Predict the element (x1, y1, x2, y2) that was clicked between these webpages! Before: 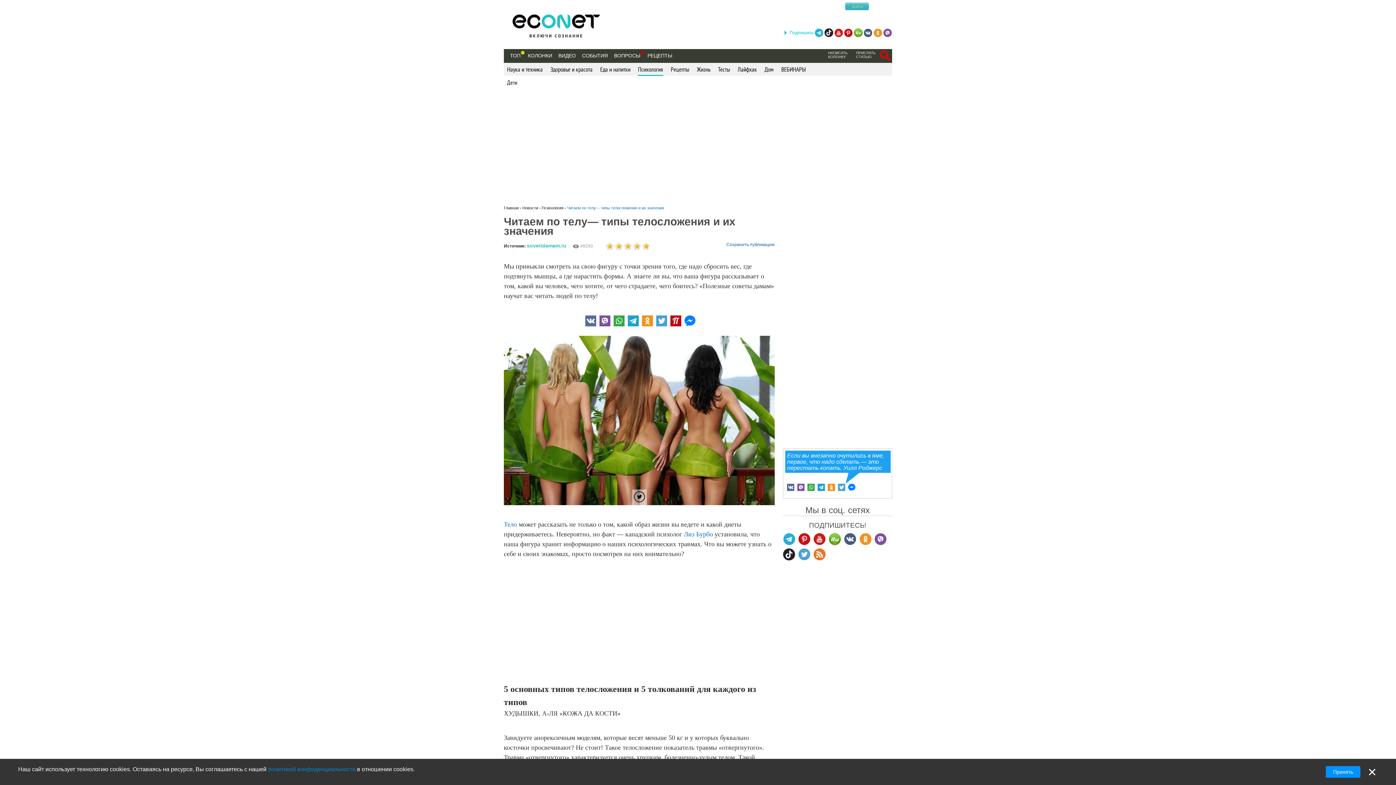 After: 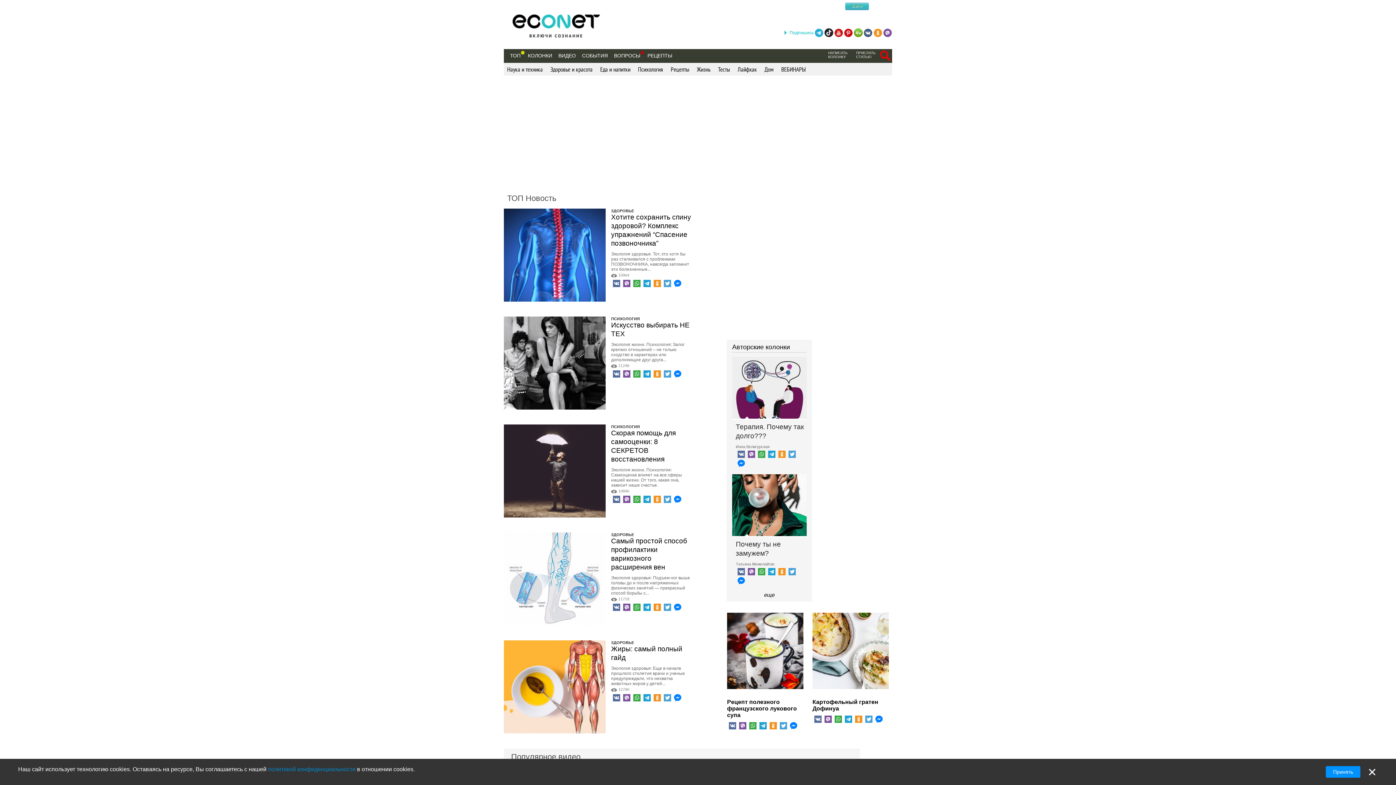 Action: bbox: (512, 14, 600, 40)